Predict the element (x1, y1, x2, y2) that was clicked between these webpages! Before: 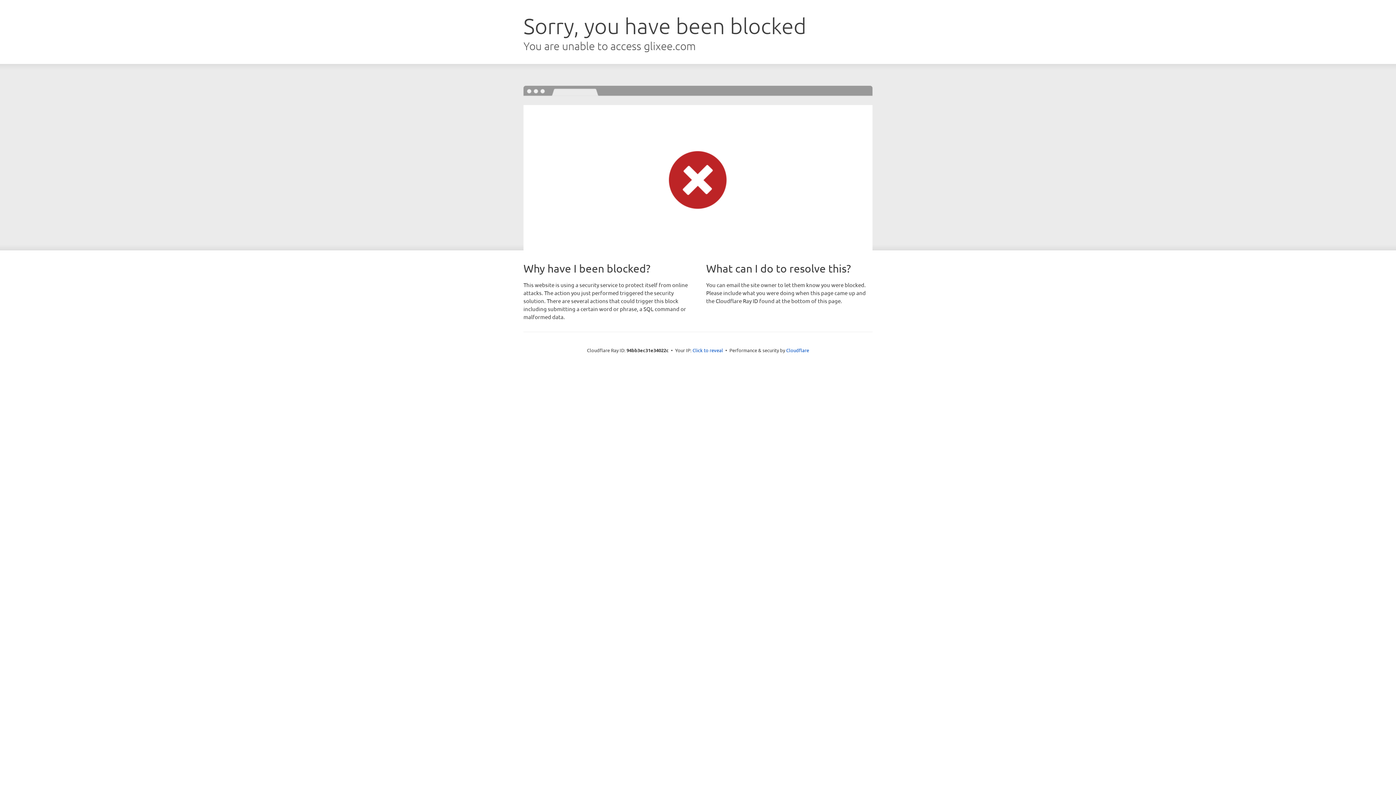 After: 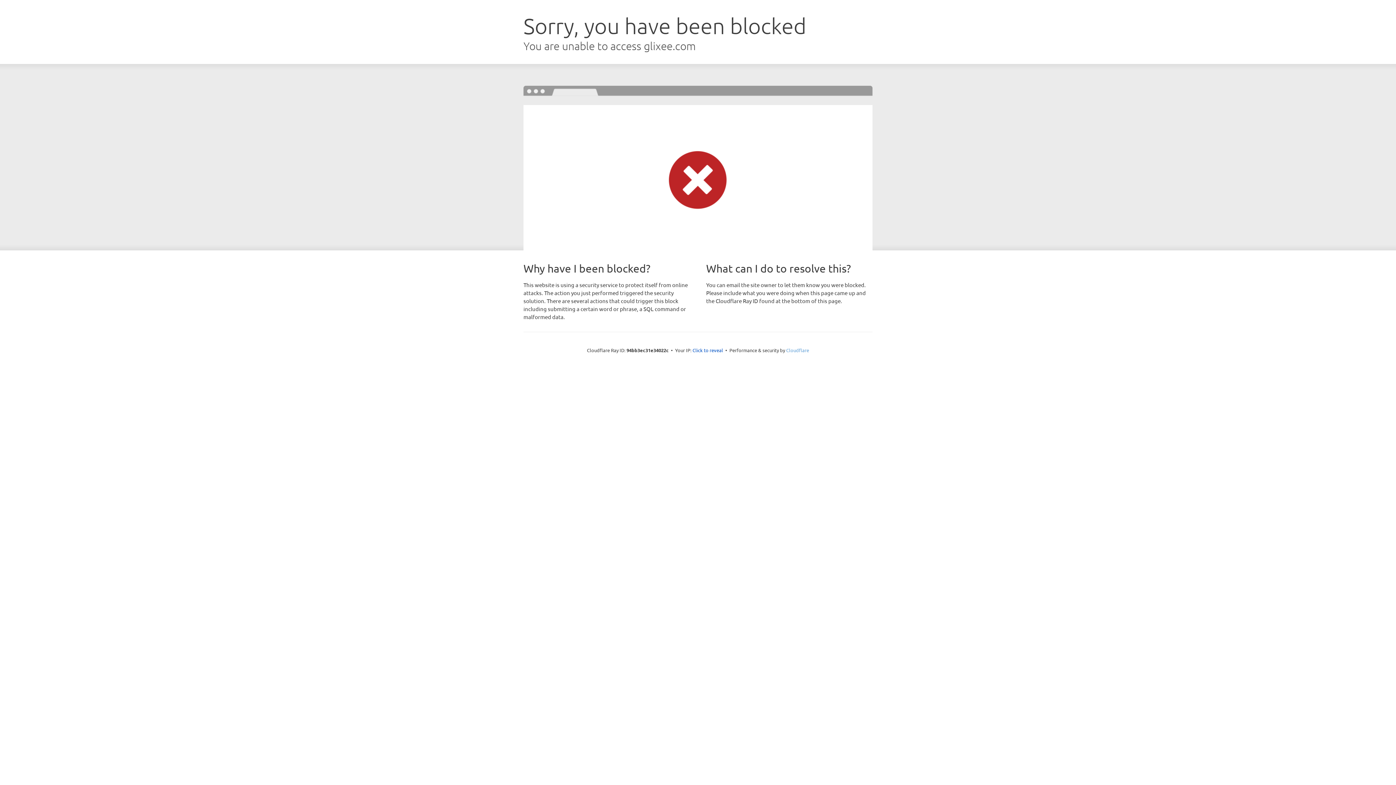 Action: bbox: (786, 347, 809, 353) label: Cloudflare